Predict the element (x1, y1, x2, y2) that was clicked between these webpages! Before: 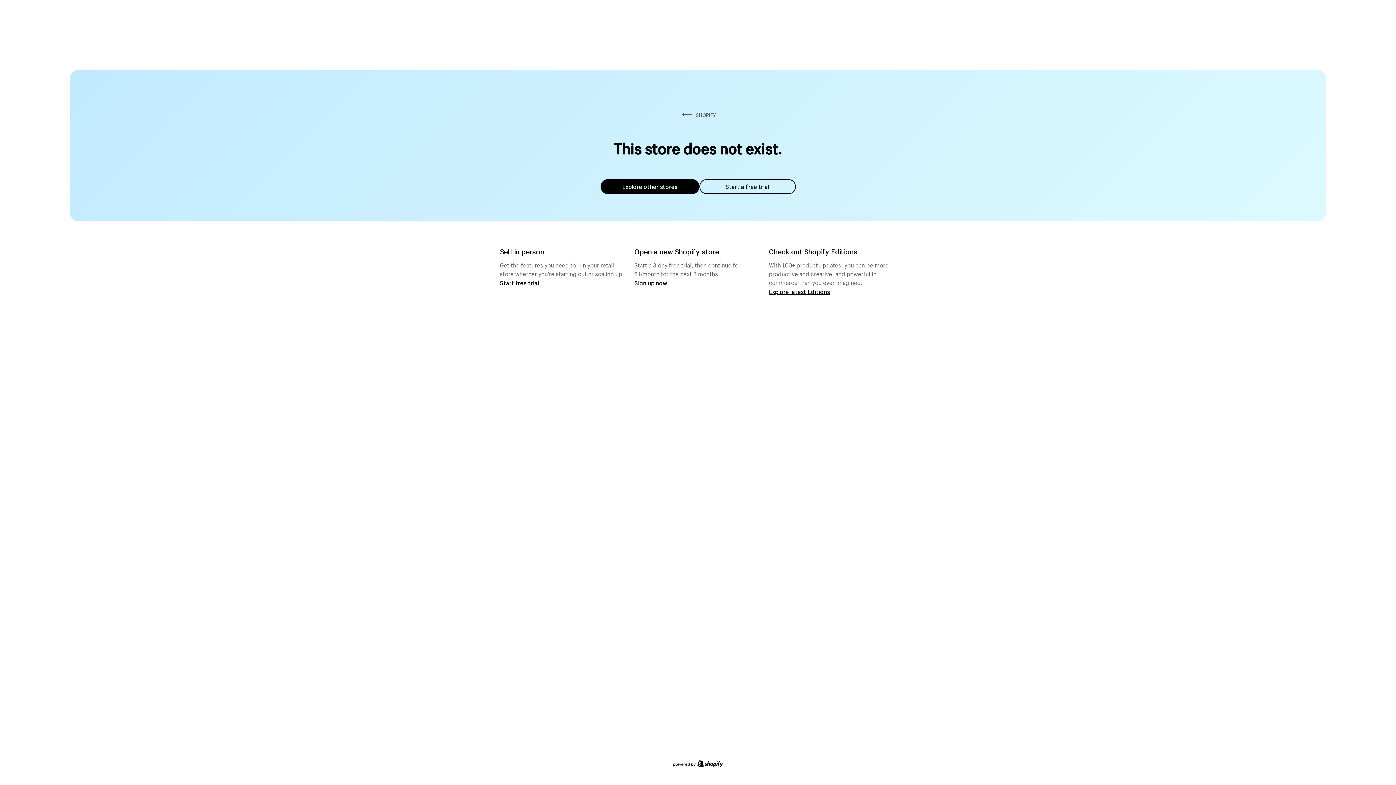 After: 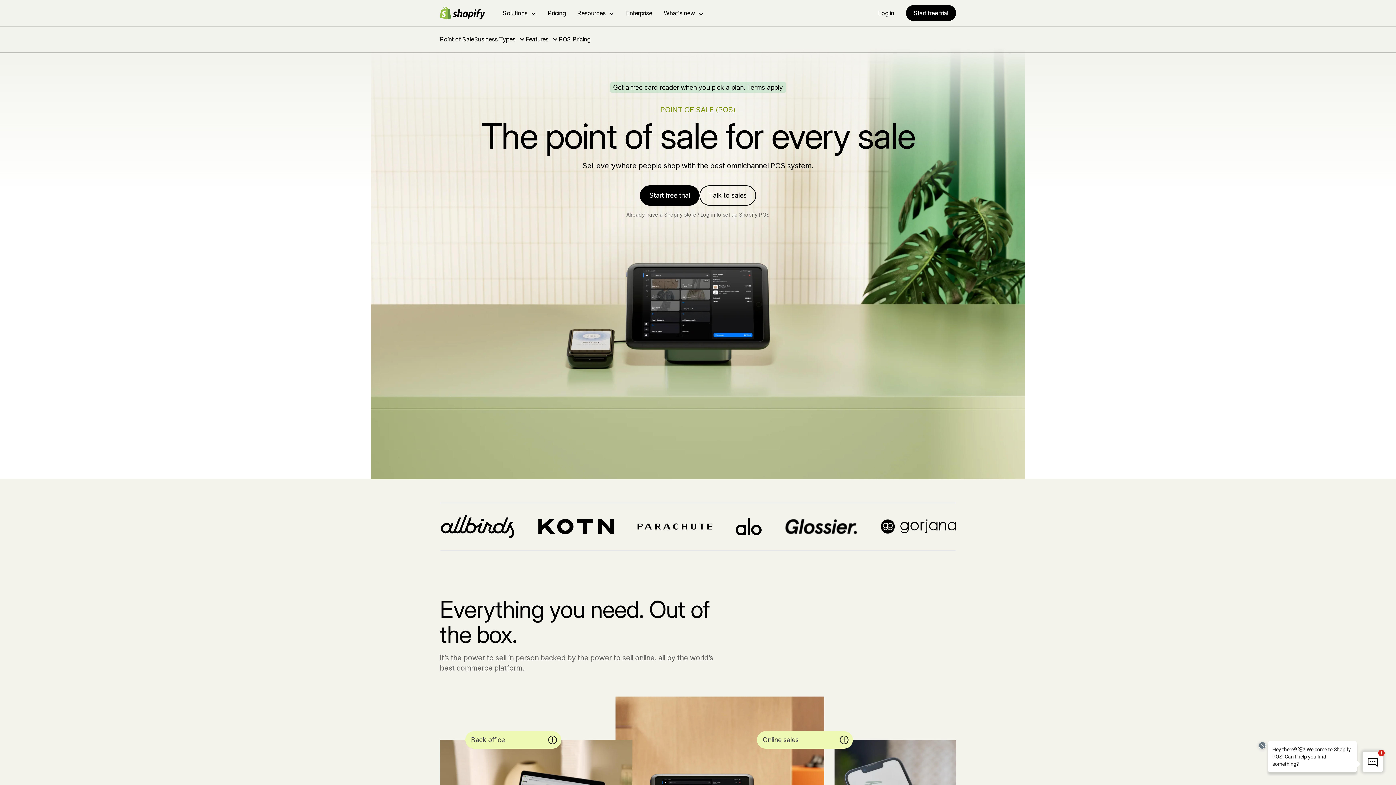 Action: bbox: (500, 279, 539, 286) label: Start free trial